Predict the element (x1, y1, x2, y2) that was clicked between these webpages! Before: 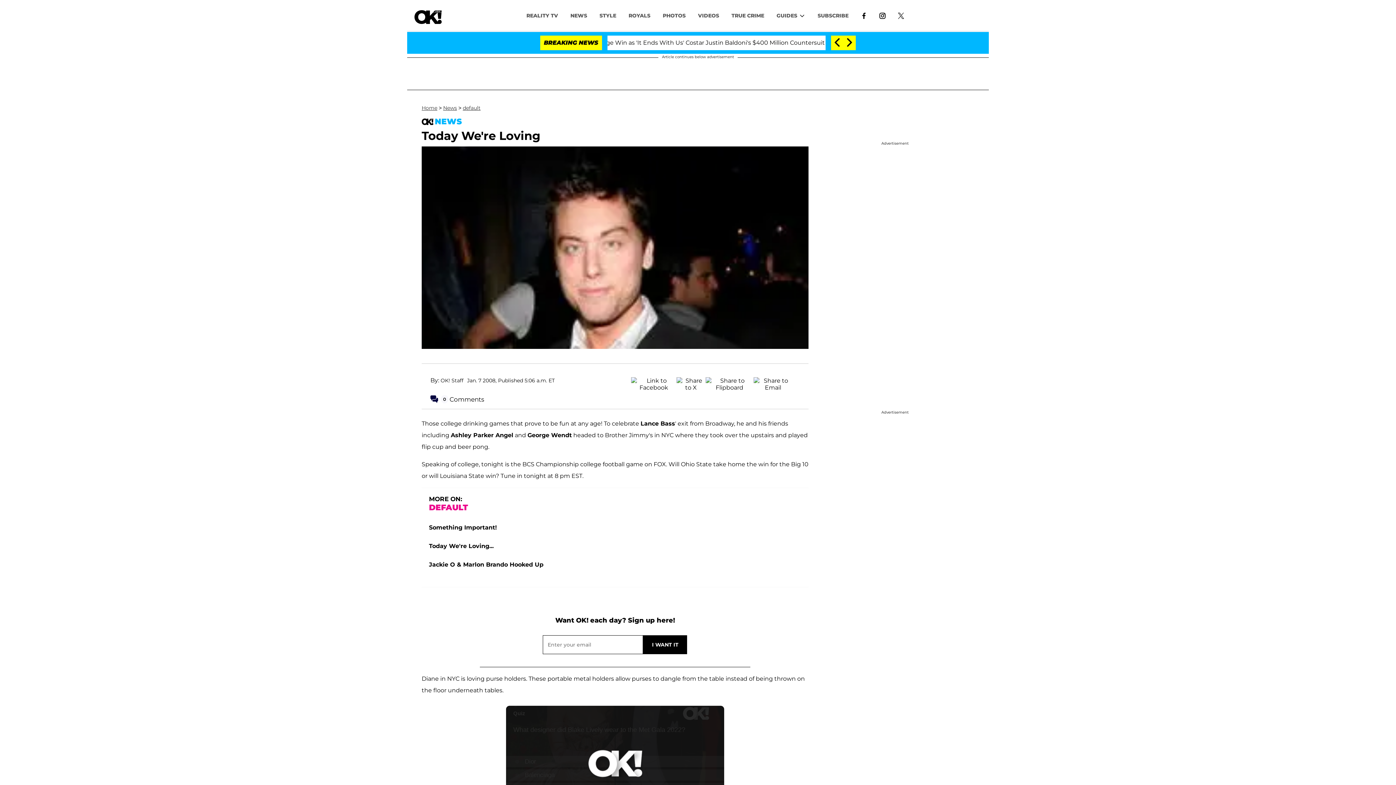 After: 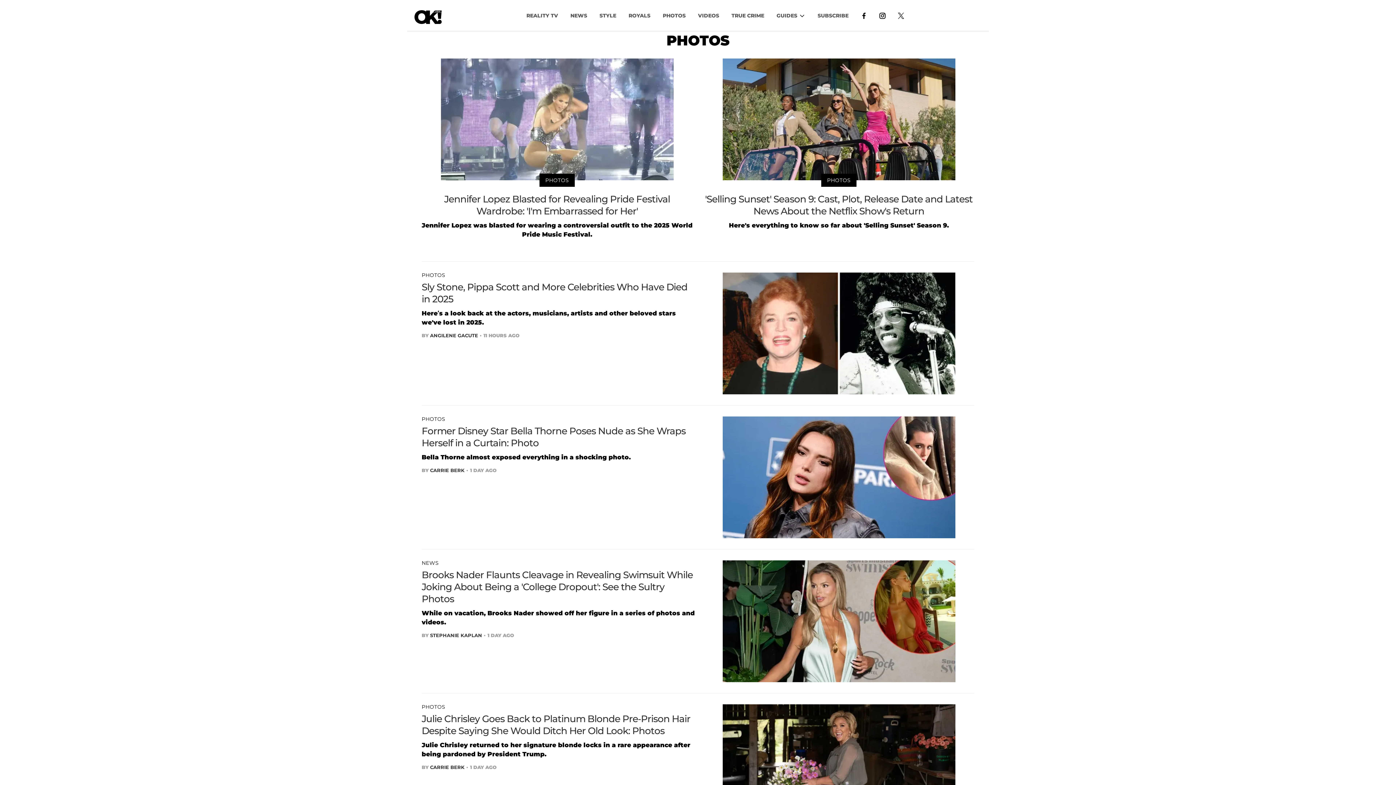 Action: label: PHOTOS bbox: (656, 8, 692, 22)